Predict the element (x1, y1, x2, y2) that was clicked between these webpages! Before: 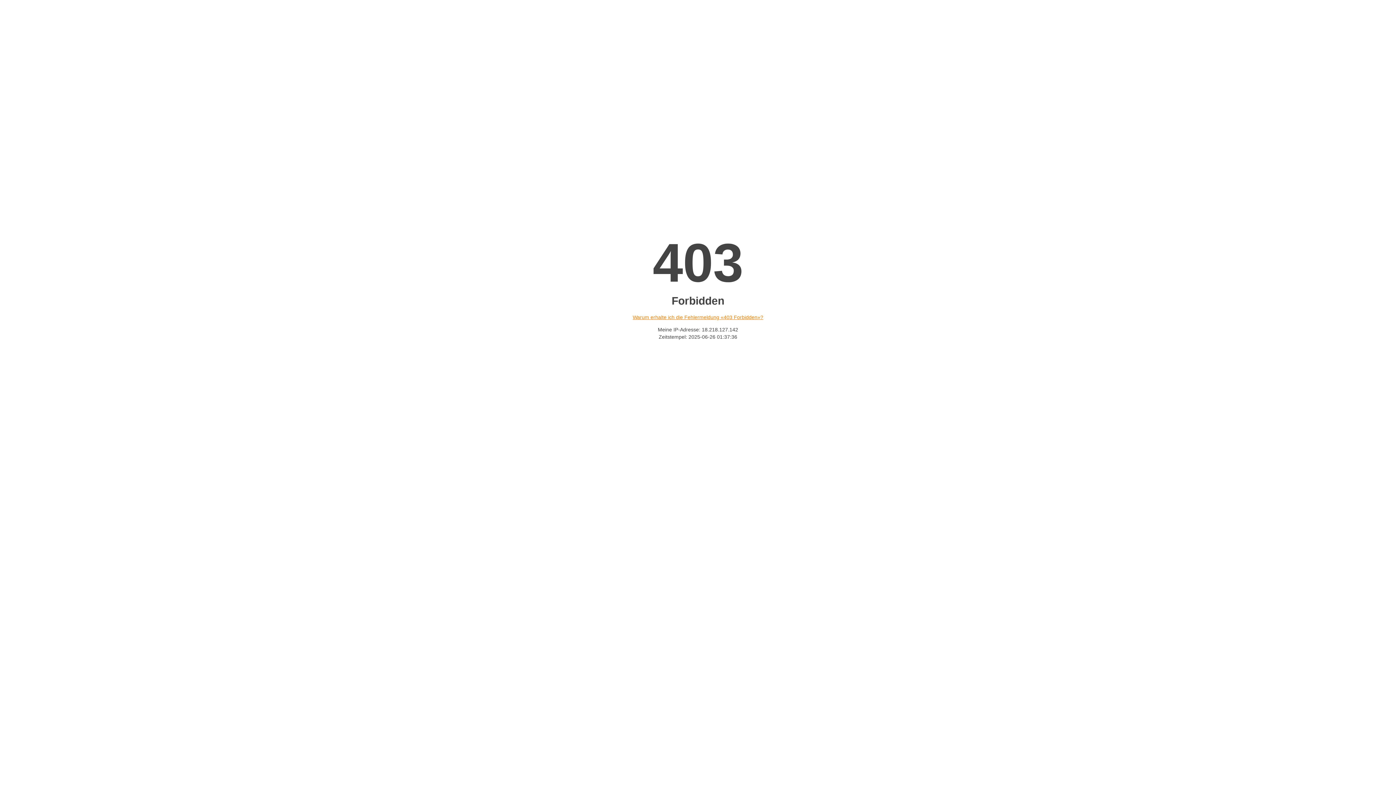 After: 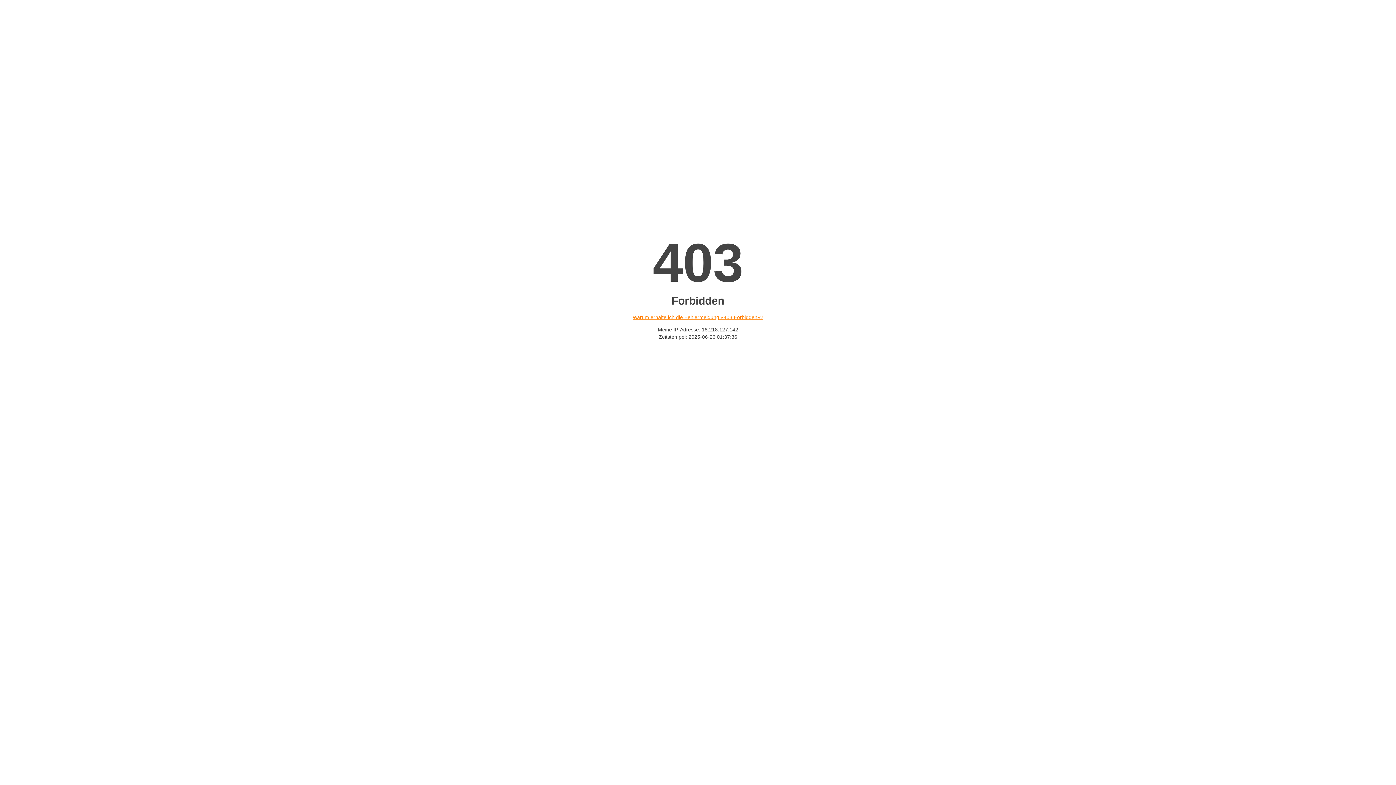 Action: bbox: (632, 314, 763, 320) label: Warum erhalte ich die Fehlermeldung «403 Forbidden»?